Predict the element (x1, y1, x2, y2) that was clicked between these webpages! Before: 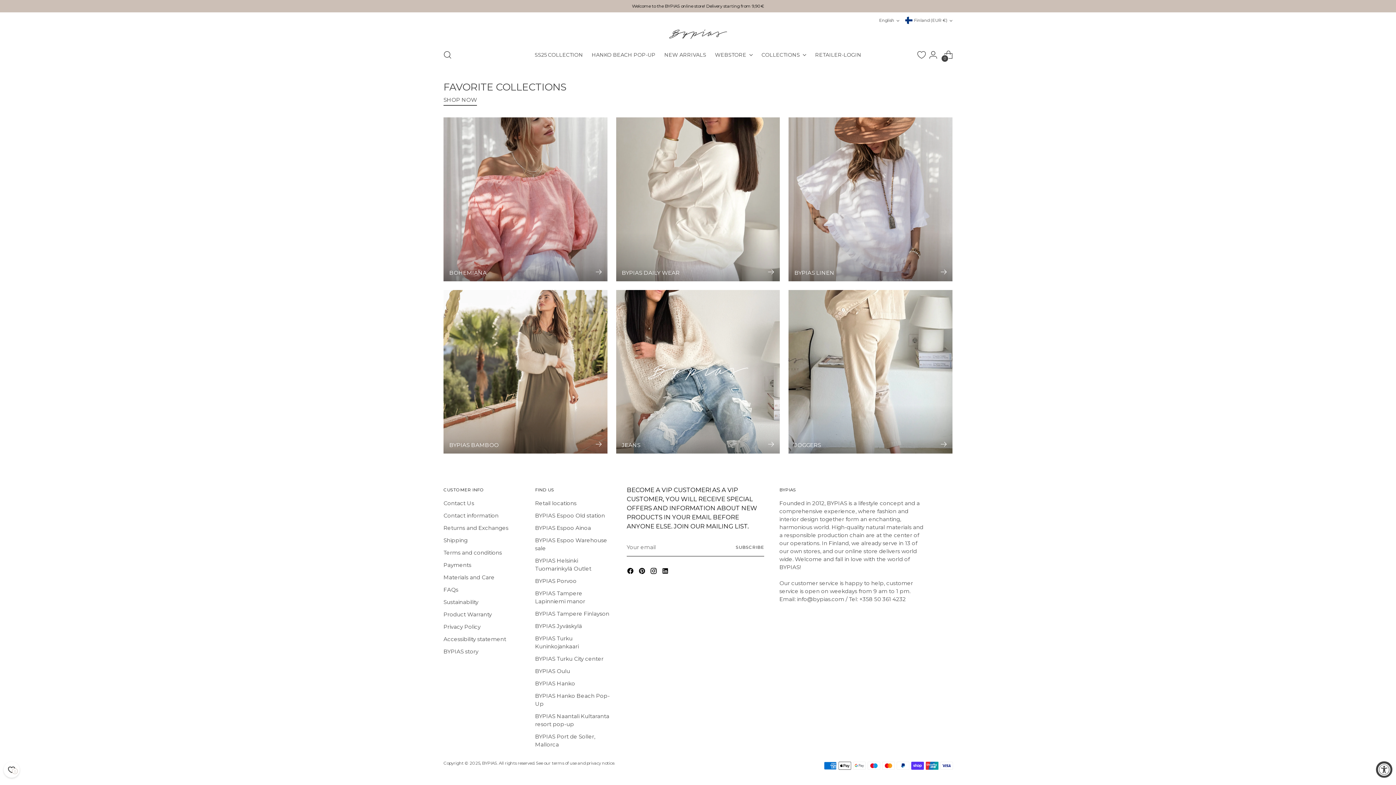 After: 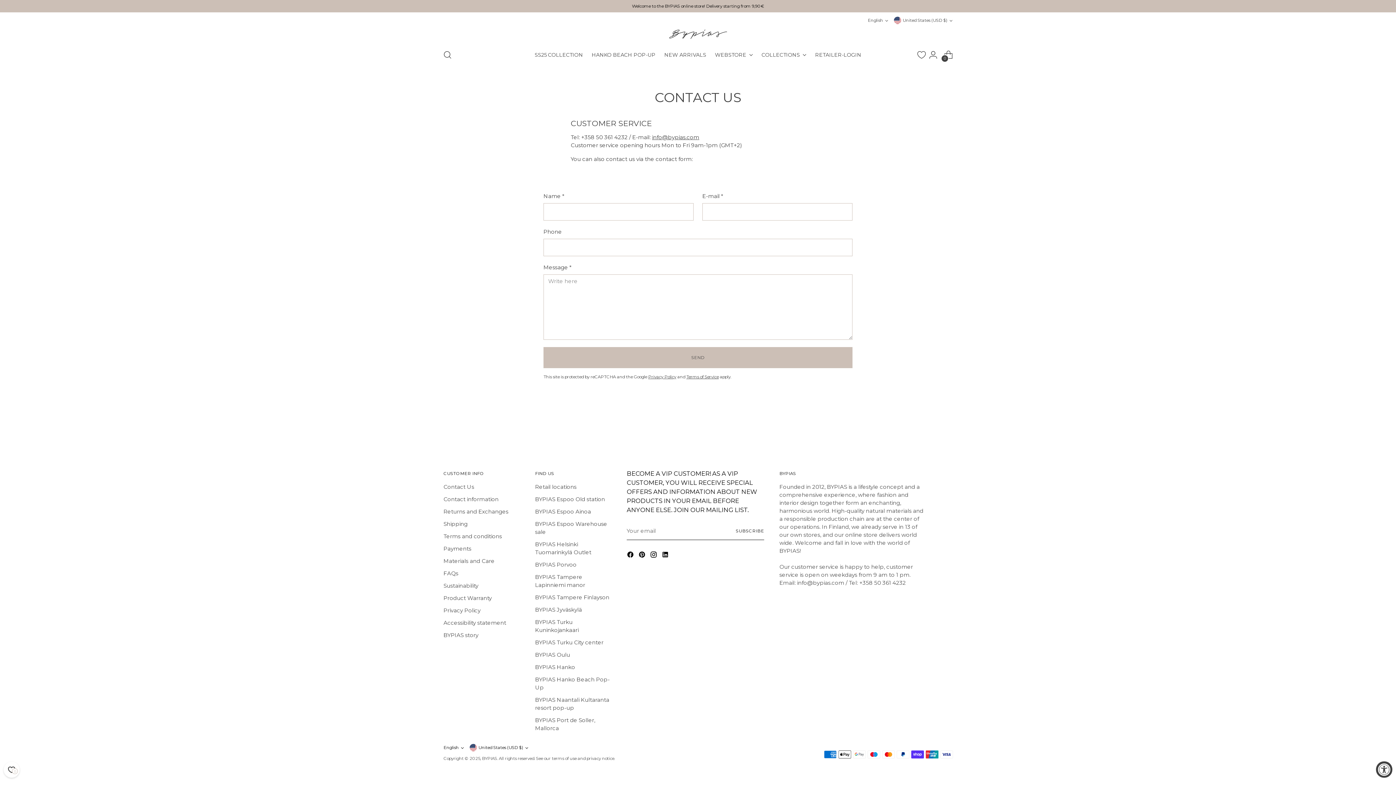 Action: bbox: (443, 500, 474, 506) label: Contact Us